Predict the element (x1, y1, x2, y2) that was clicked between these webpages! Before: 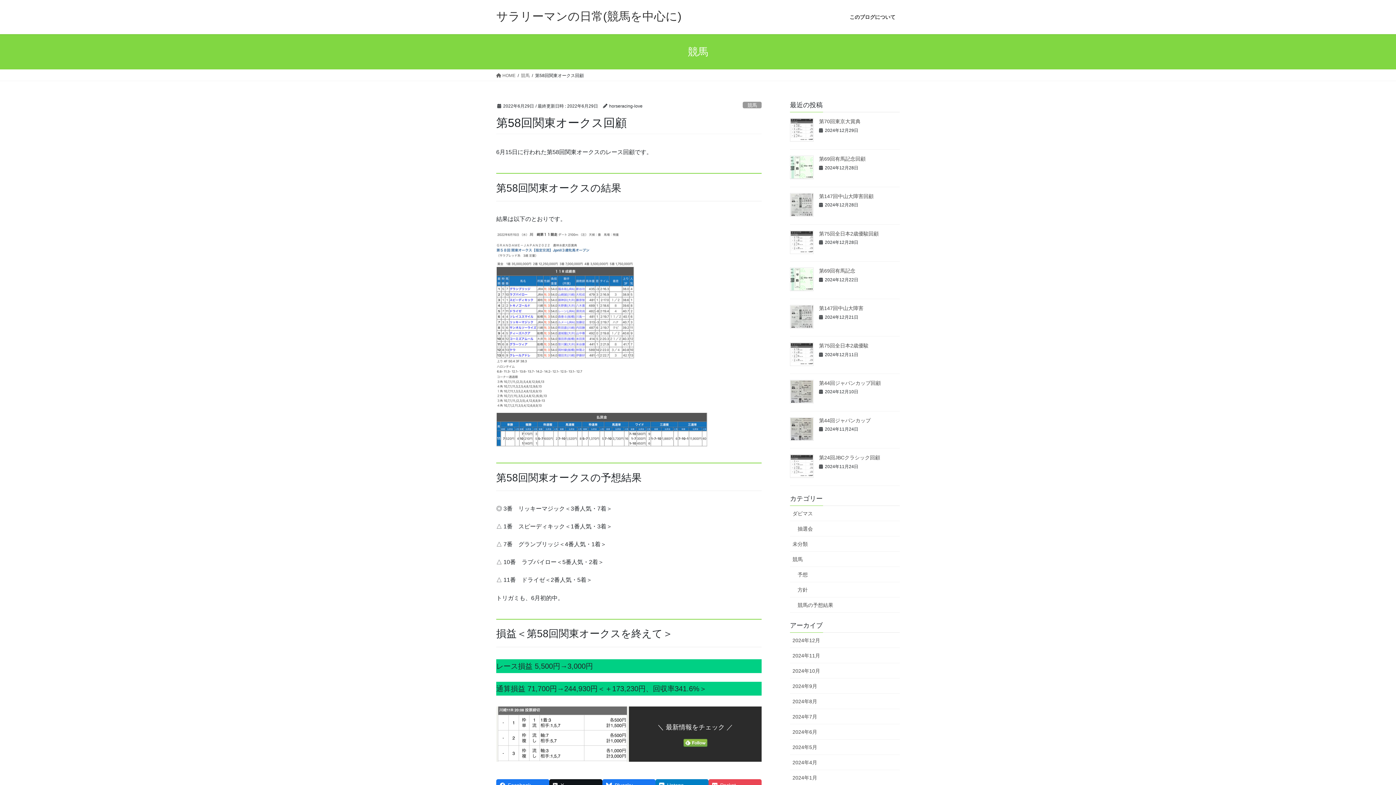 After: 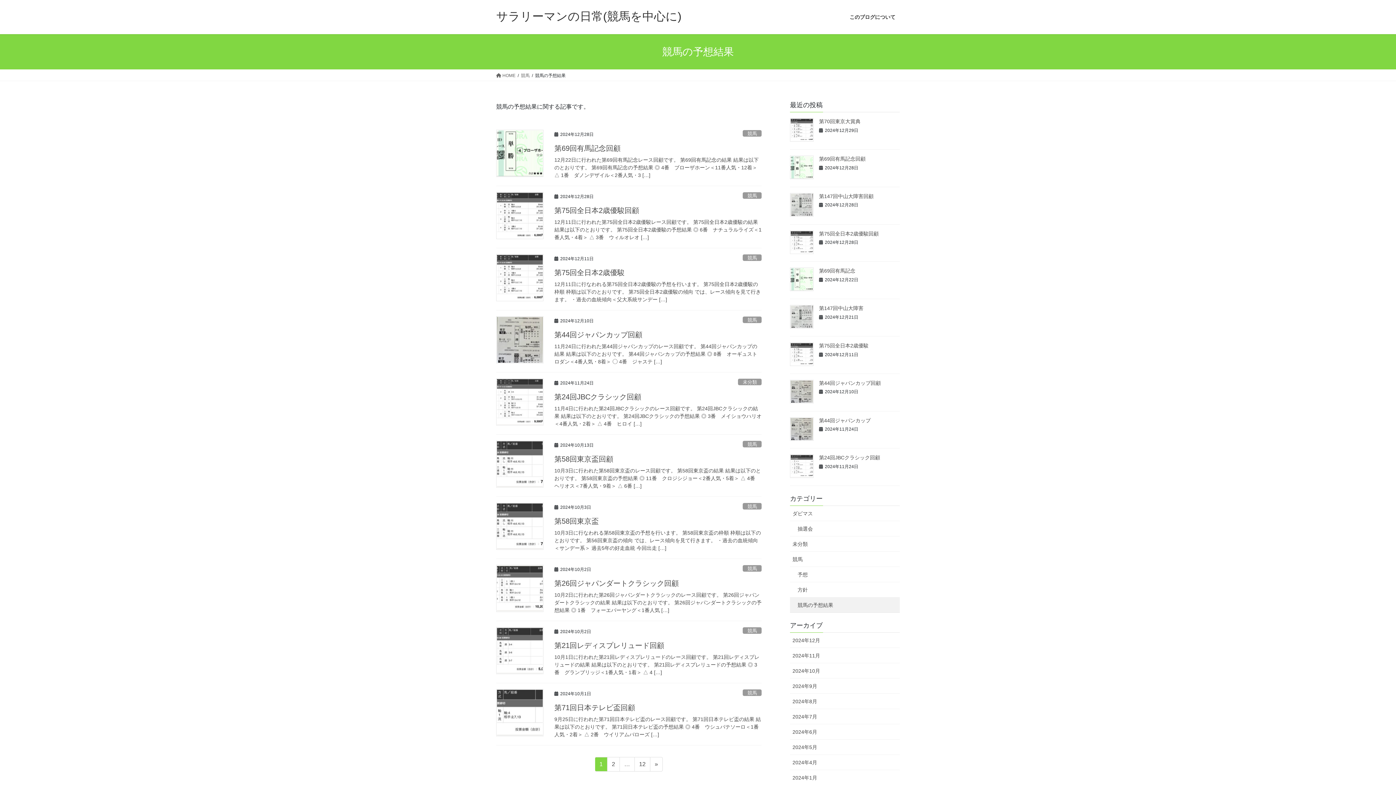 Action: label: 競馬の予想結果 bbox: (790, 597, 900, 613)